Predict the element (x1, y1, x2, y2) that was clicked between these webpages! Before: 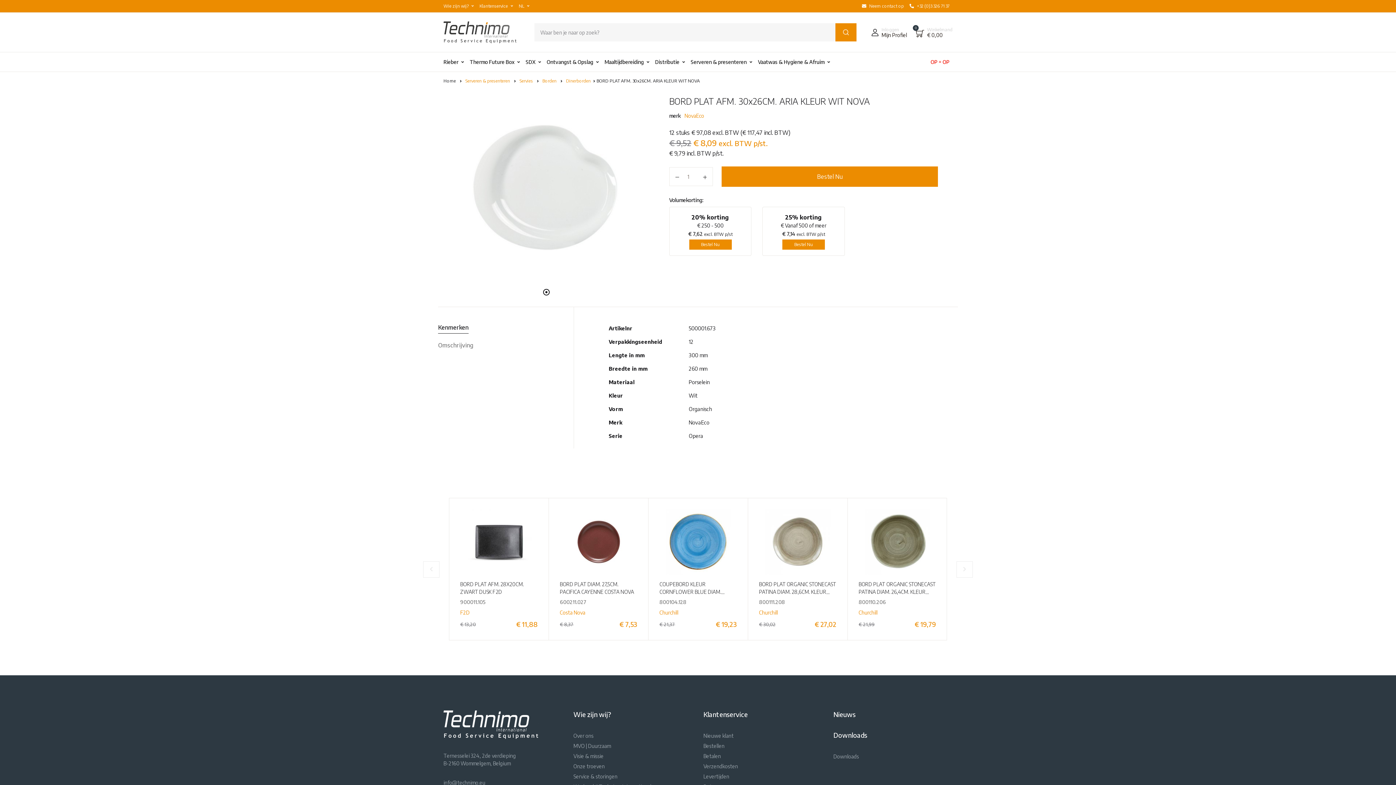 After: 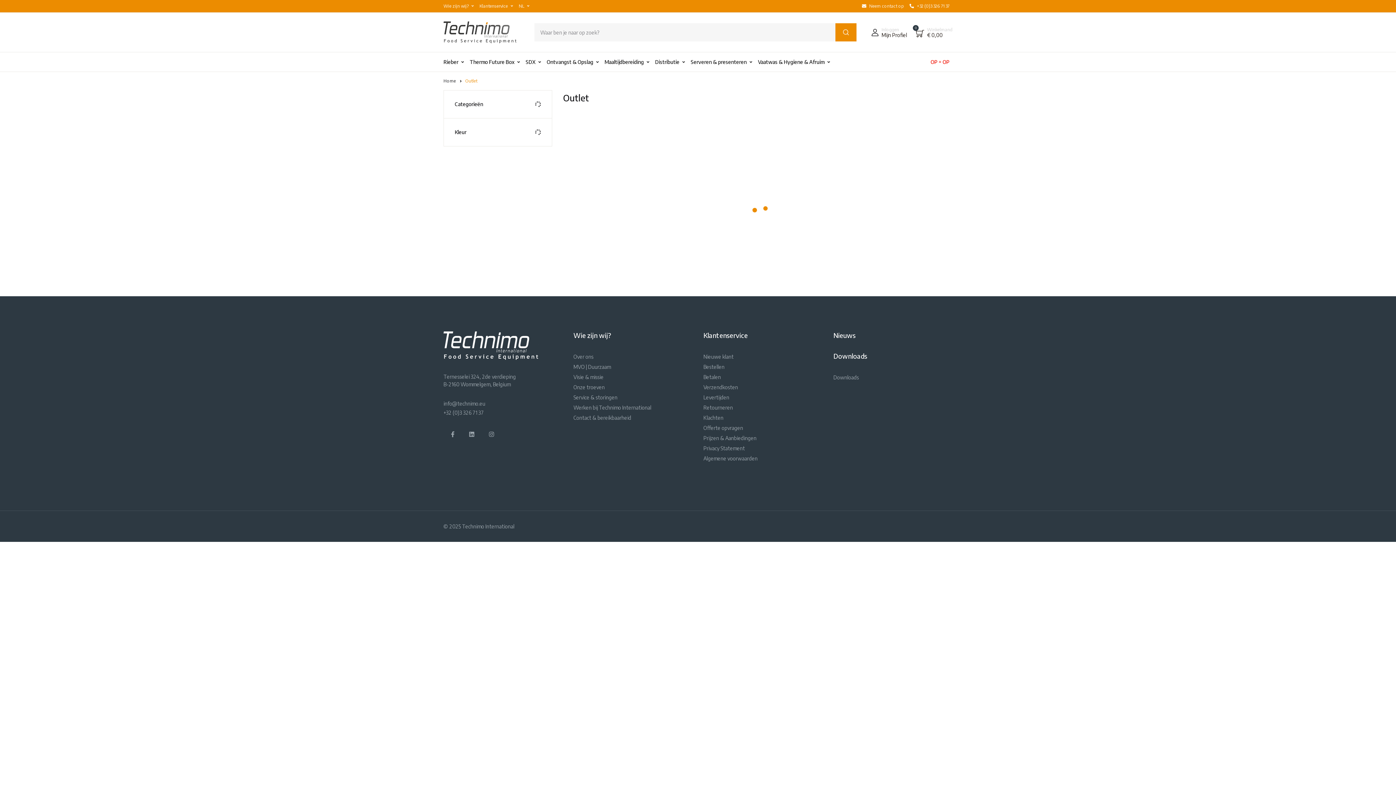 Action: bbox: (930, 52, 949, 71) label: OP = OP